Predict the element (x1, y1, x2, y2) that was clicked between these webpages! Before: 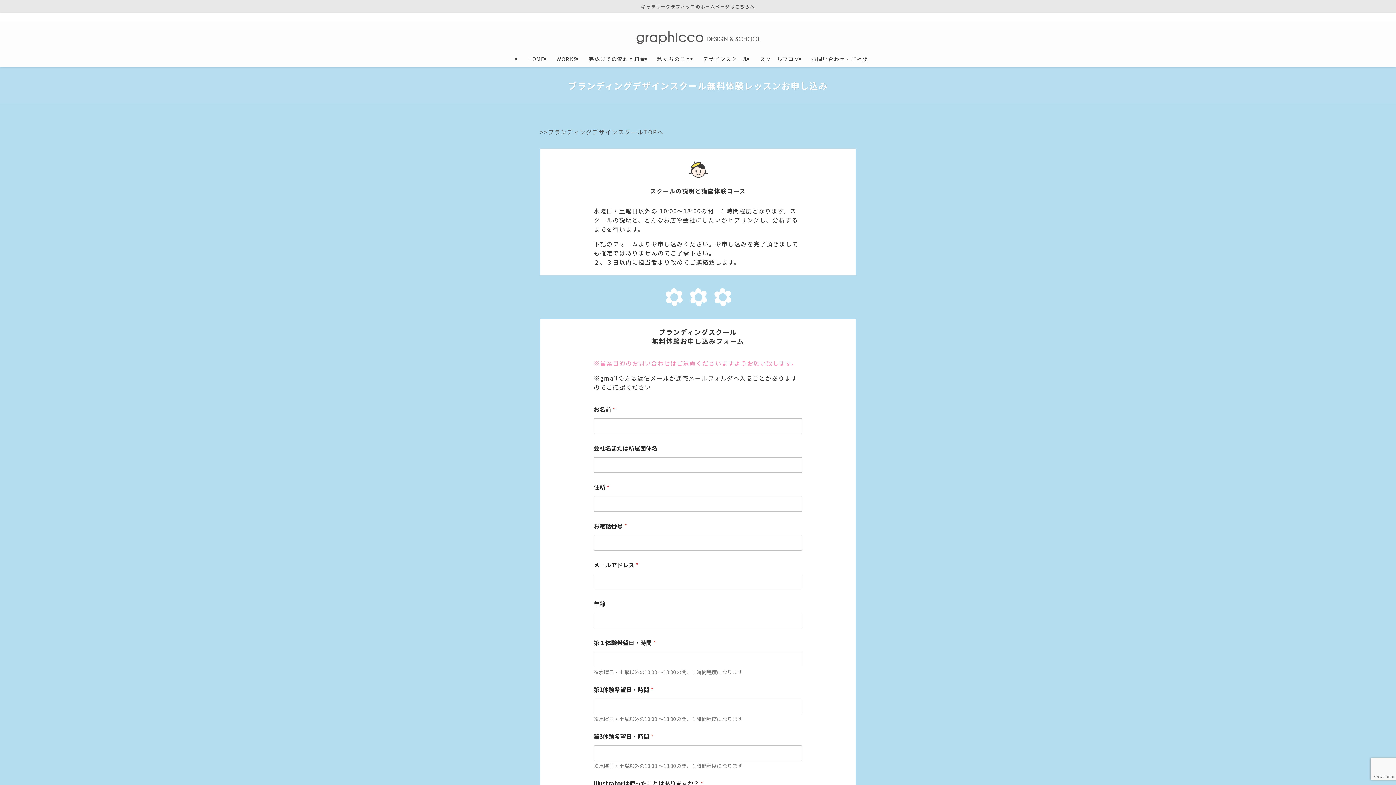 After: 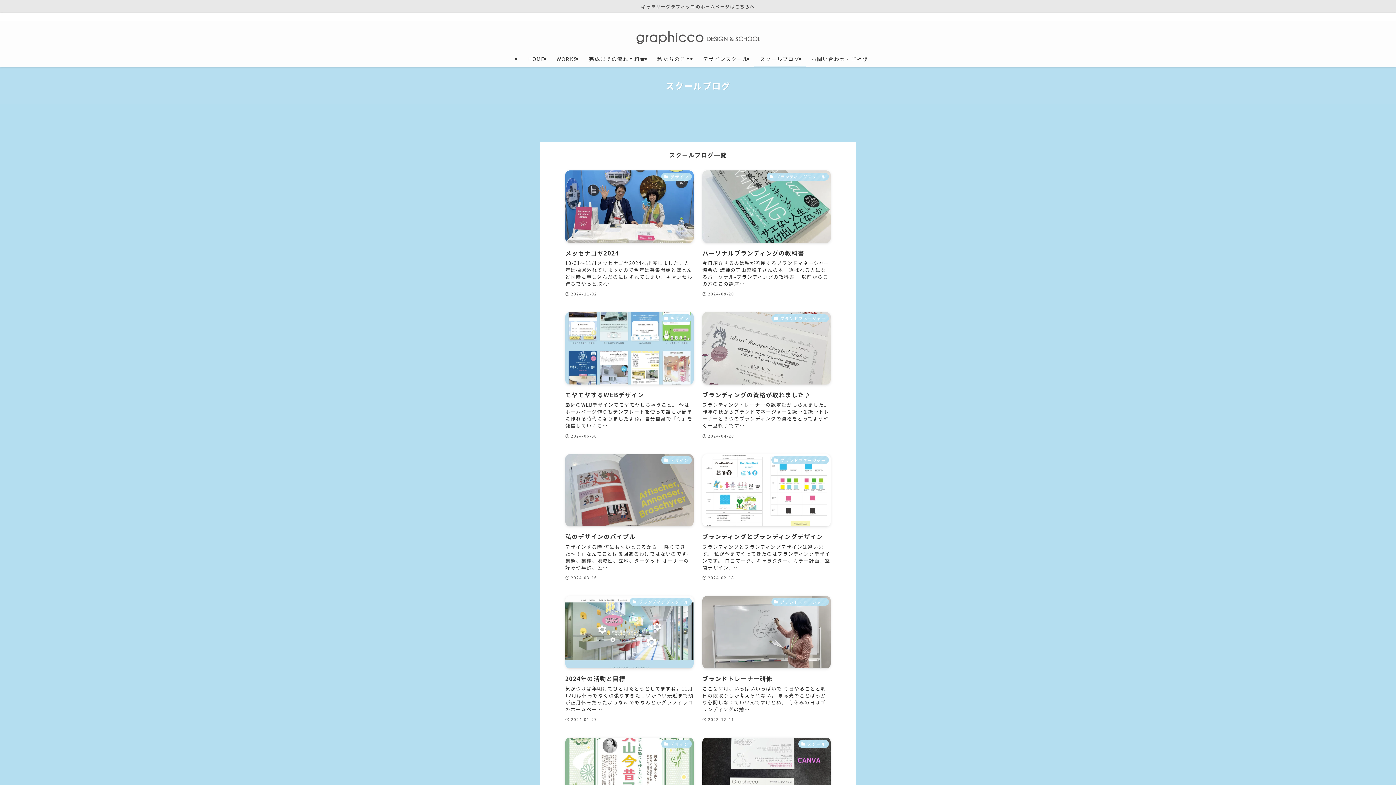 Action: bbox: (754, 50, 805, 67) label: スクールブログ